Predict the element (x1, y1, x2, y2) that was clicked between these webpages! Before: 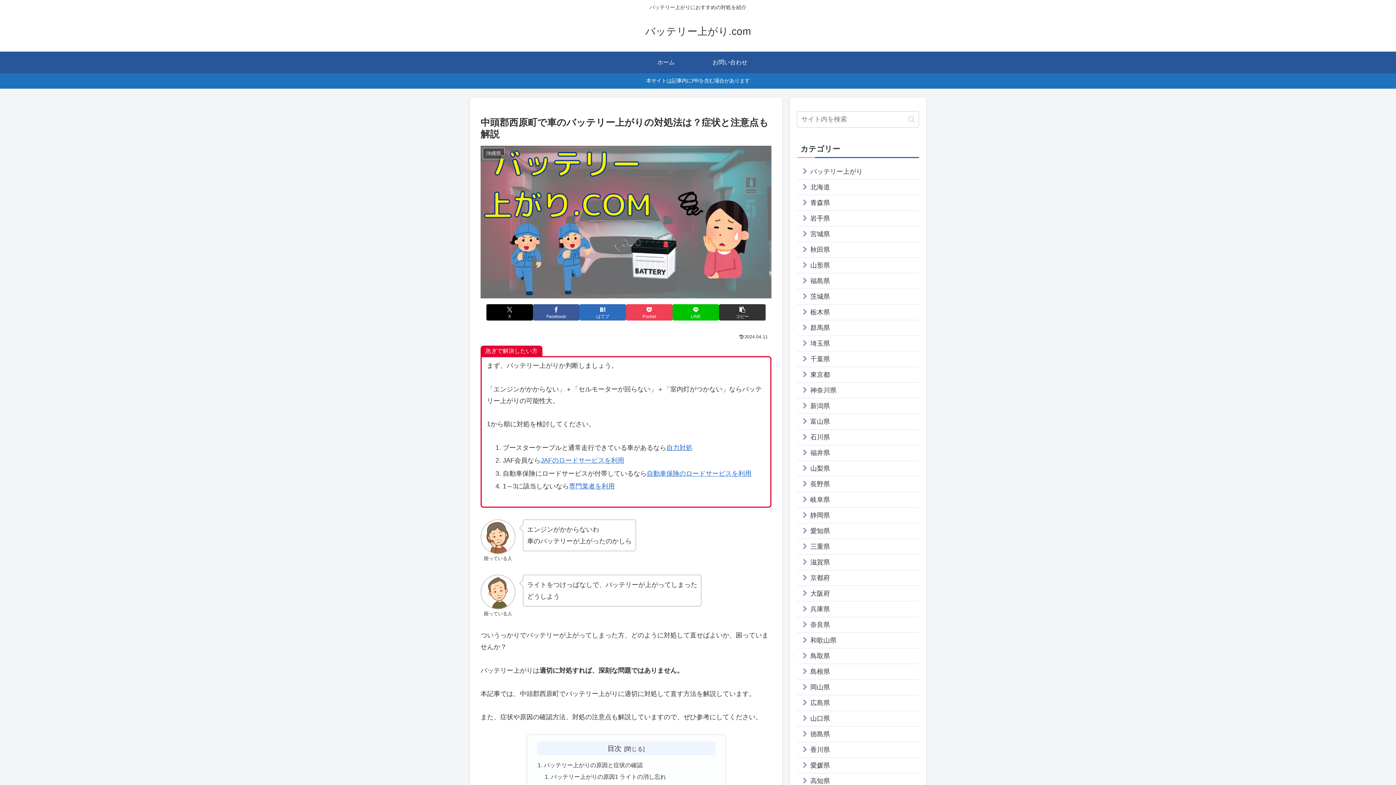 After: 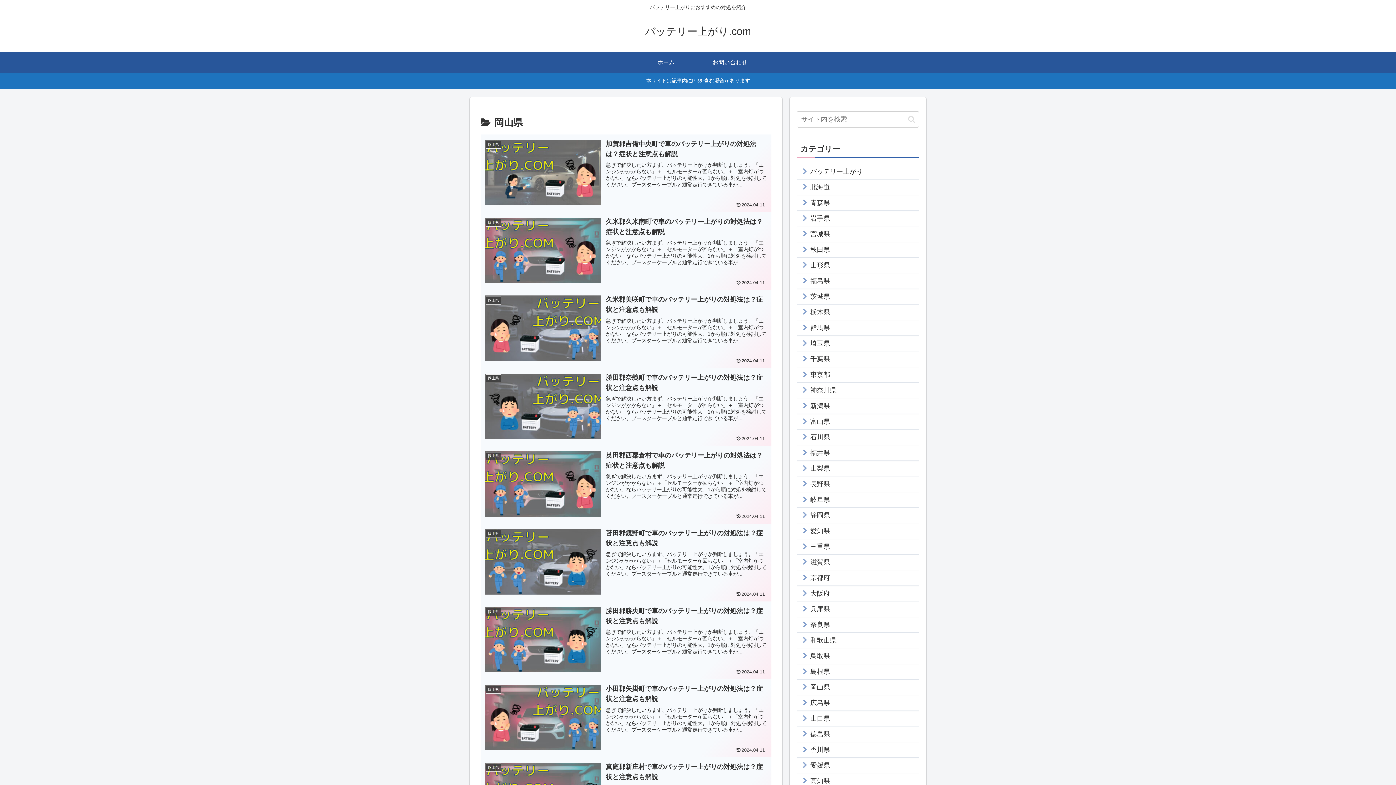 Action: bbox: (797, 680, 919, 695) label: 岡山県